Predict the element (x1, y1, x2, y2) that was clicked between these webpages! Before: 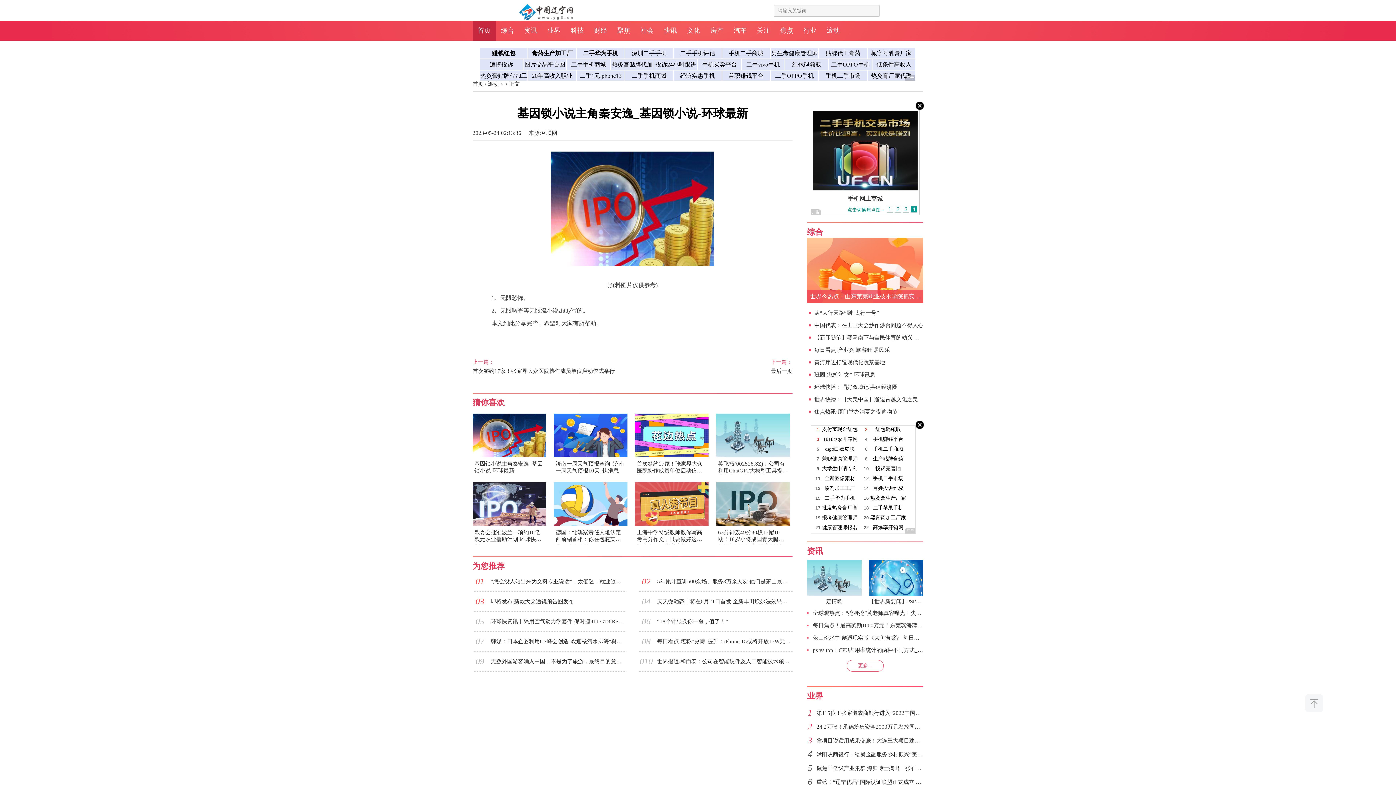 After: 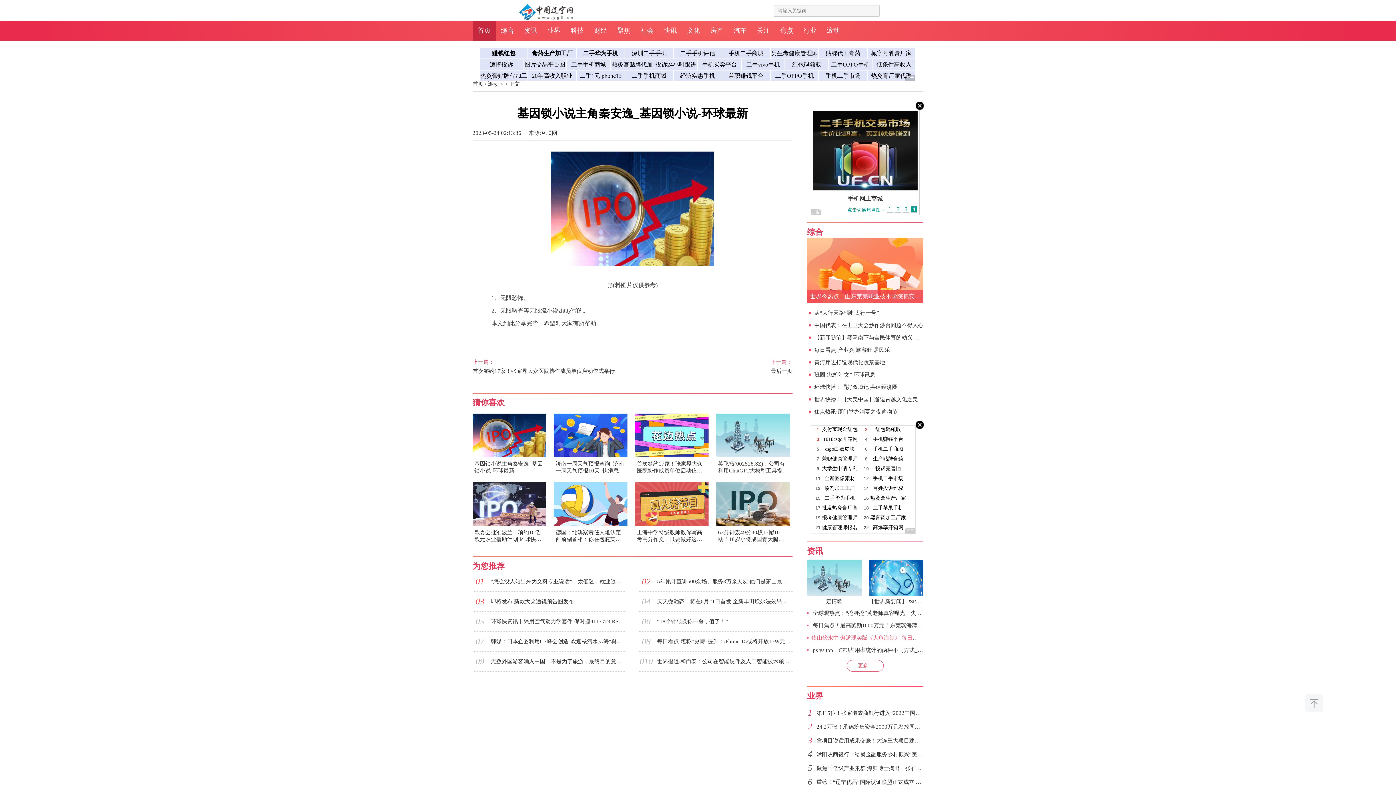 Action: label: 依山傍水中 邂逅现实版《大鱼海棠》 每日快报 bbox: (813, 635, 925, 641)